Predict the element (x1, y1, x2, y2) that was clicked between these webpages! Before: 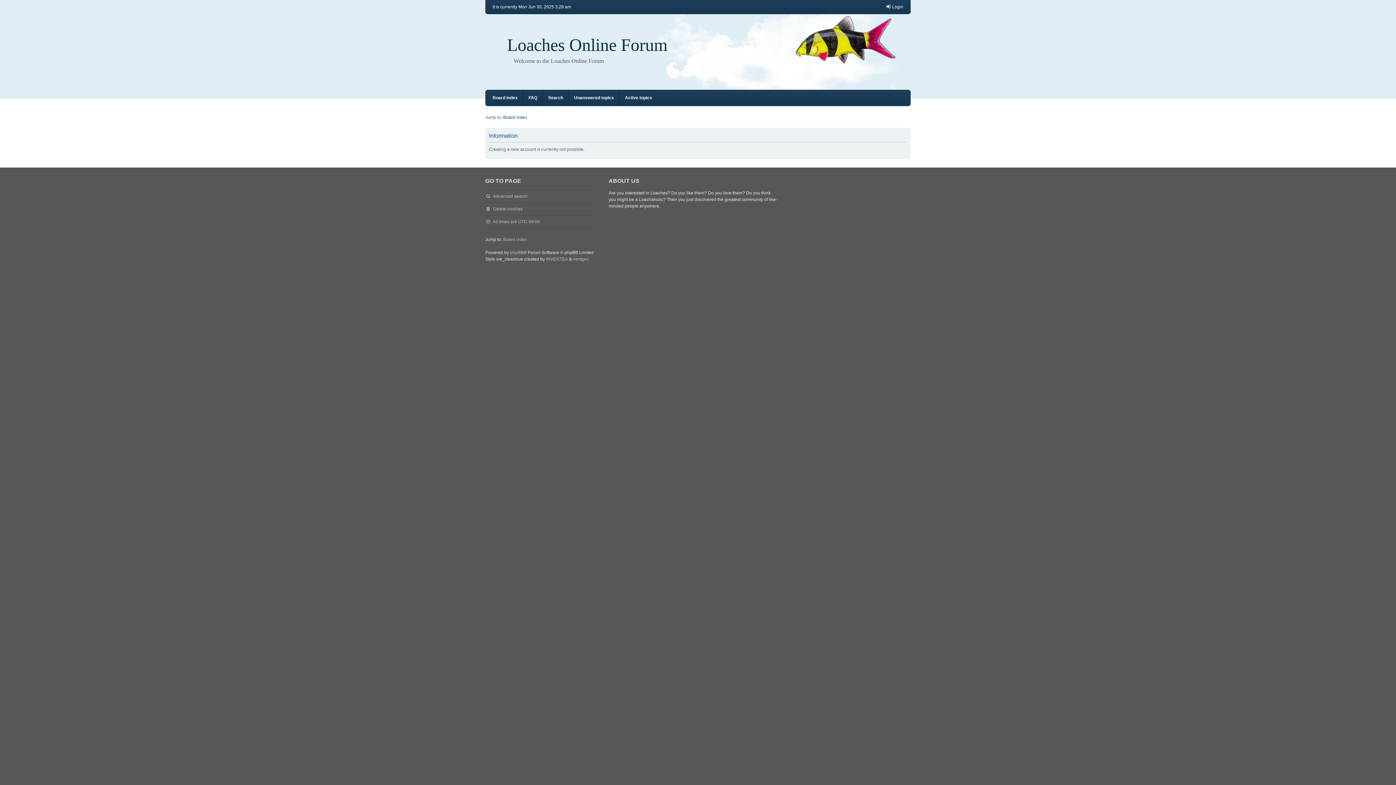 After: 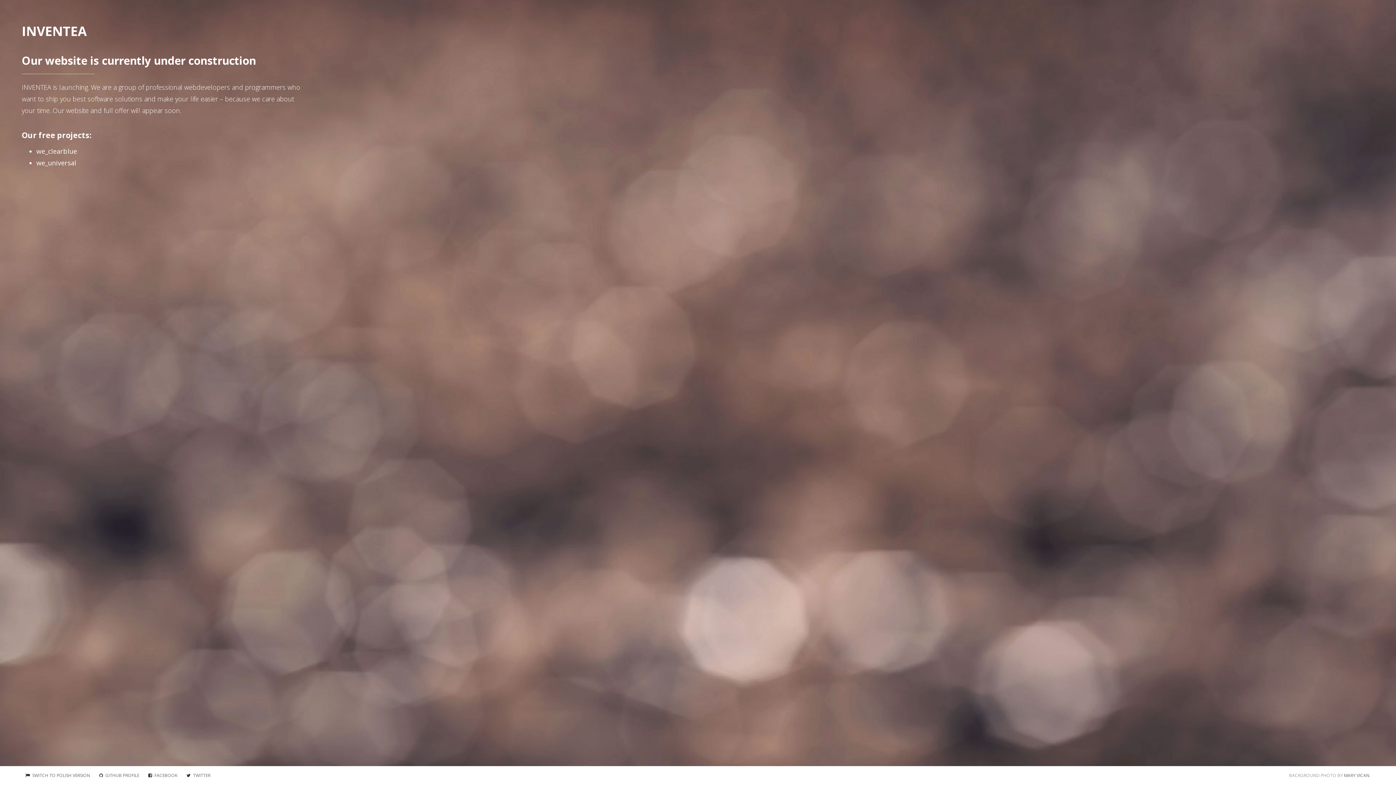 Action: label: INVENTEA bbox: (546, 256, 568, 262)